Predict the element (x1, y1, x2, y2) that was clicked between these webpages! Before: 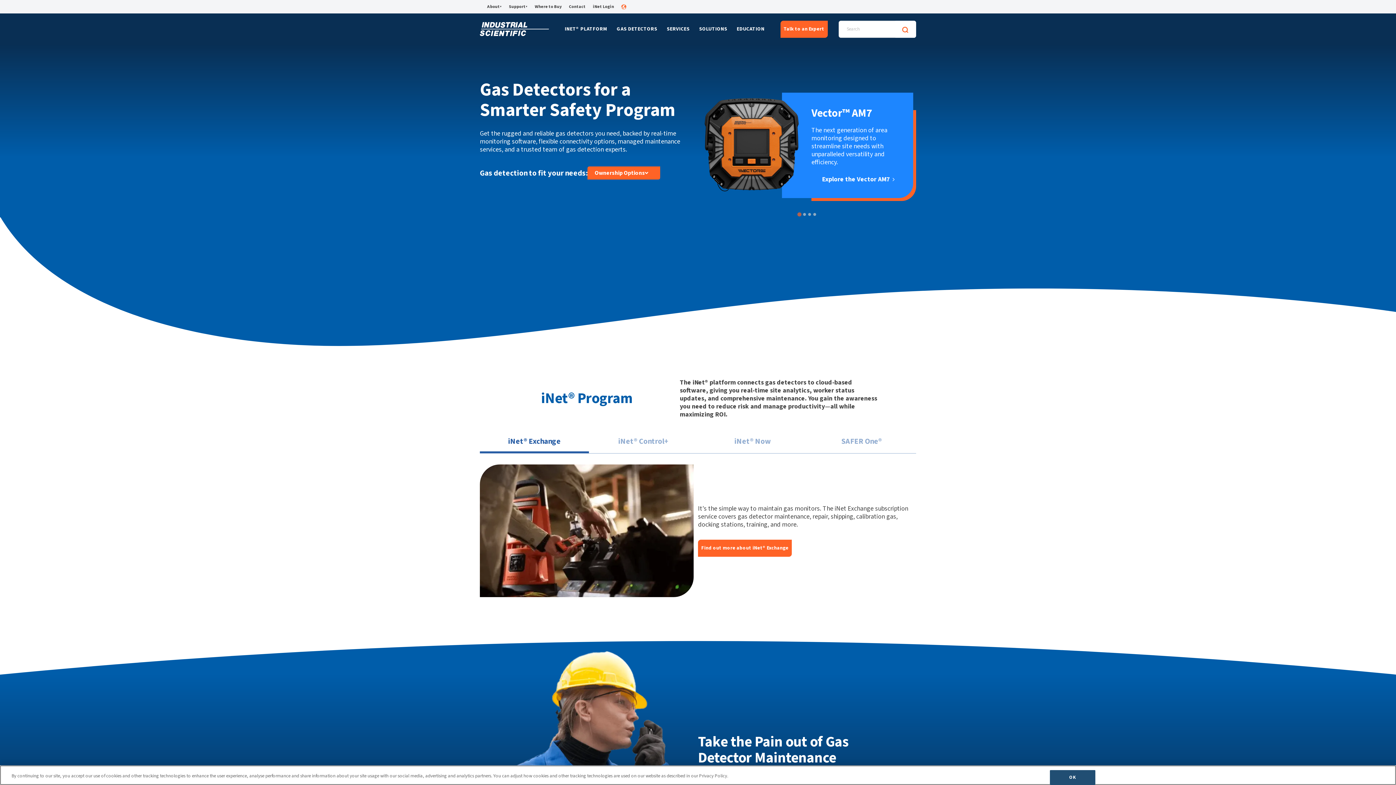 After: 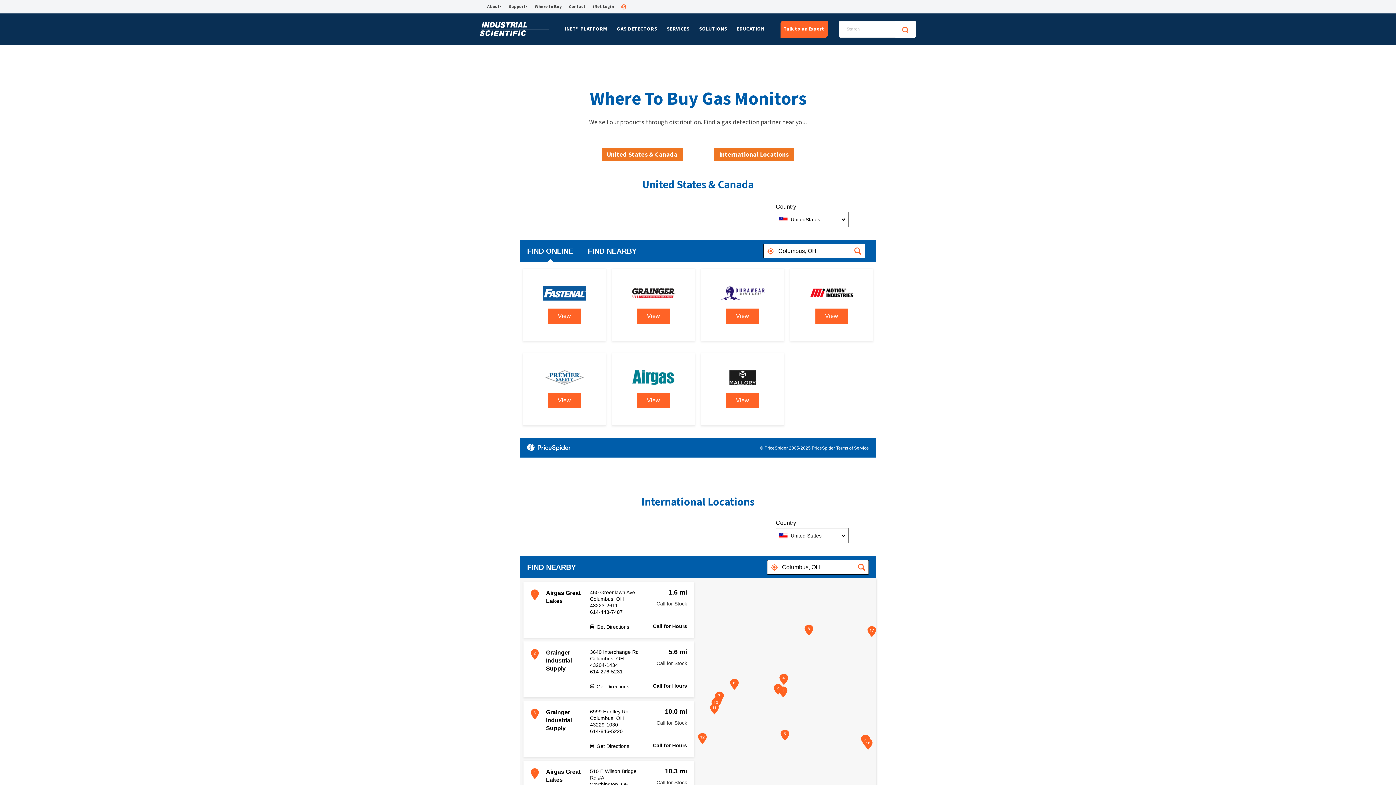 Action: bbox: (531, 2, 565, 11) label: Where to Buy